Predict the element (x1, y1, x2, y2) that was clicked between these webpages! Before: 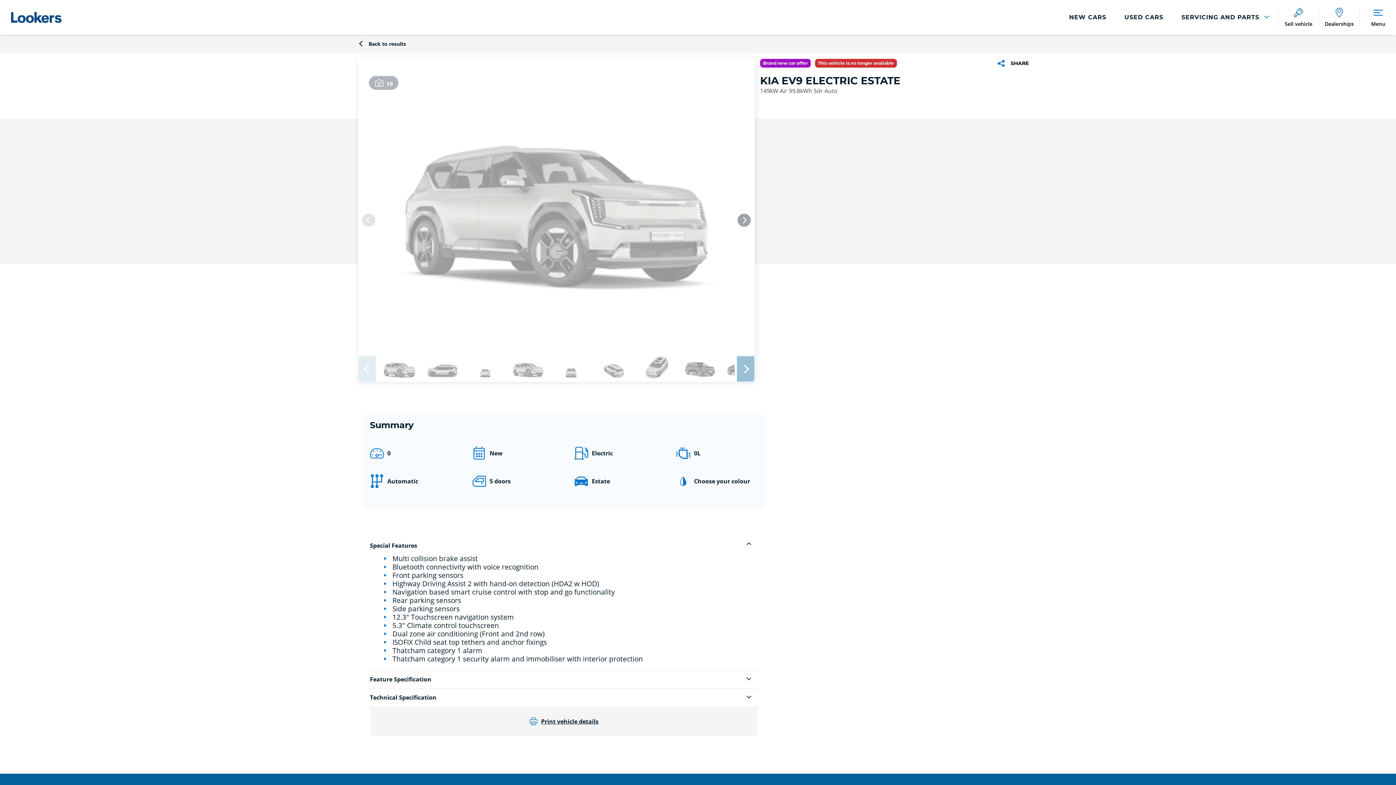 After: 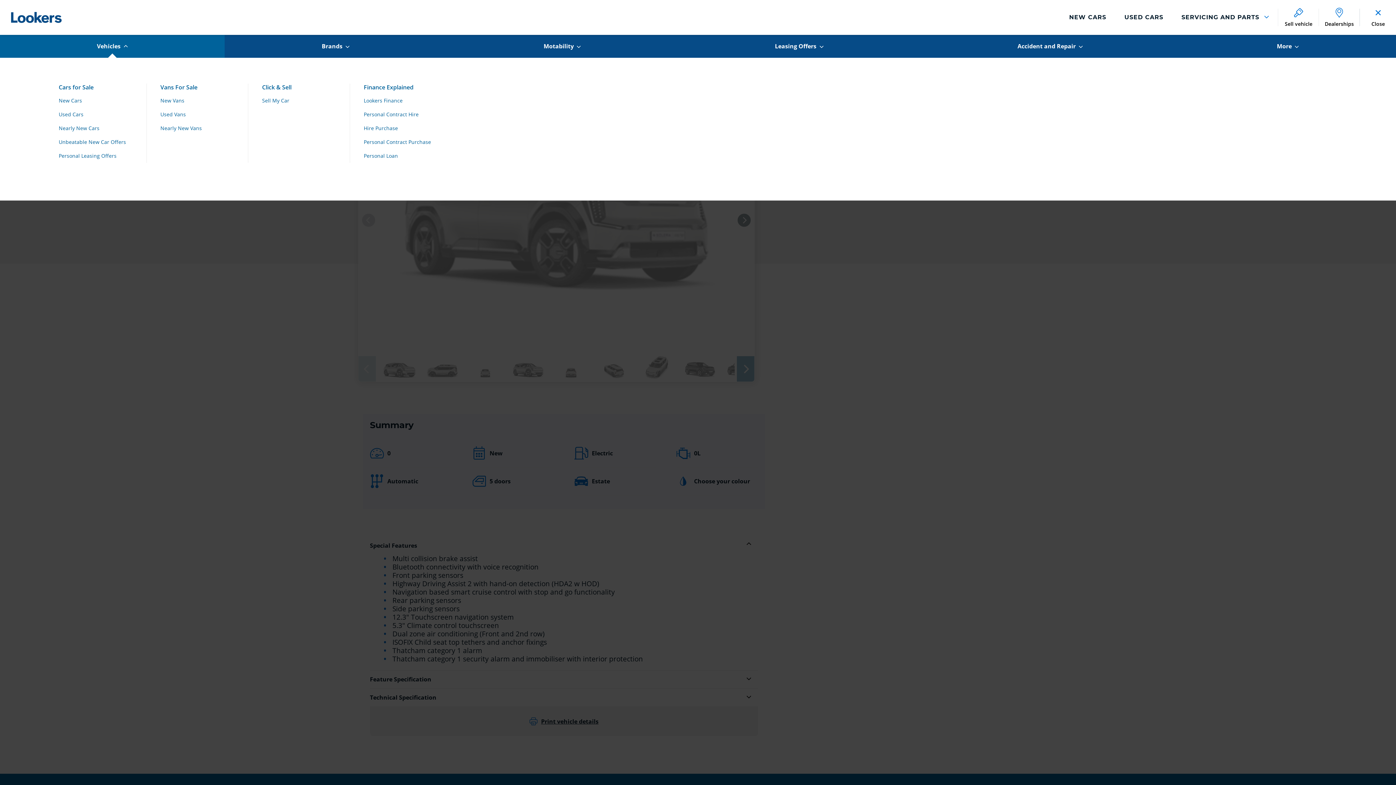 Action: bbox: (1360, 0, 1396, 34) label: Menu